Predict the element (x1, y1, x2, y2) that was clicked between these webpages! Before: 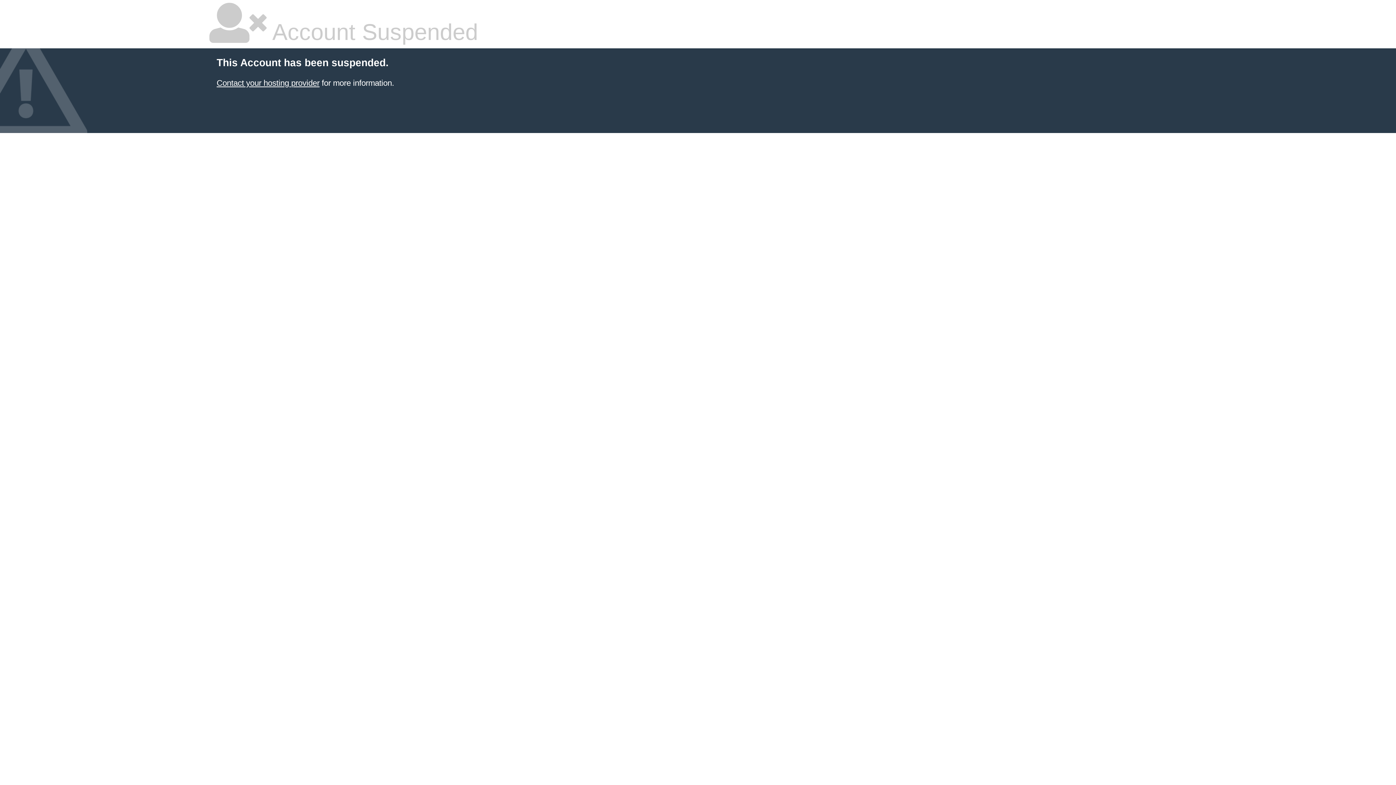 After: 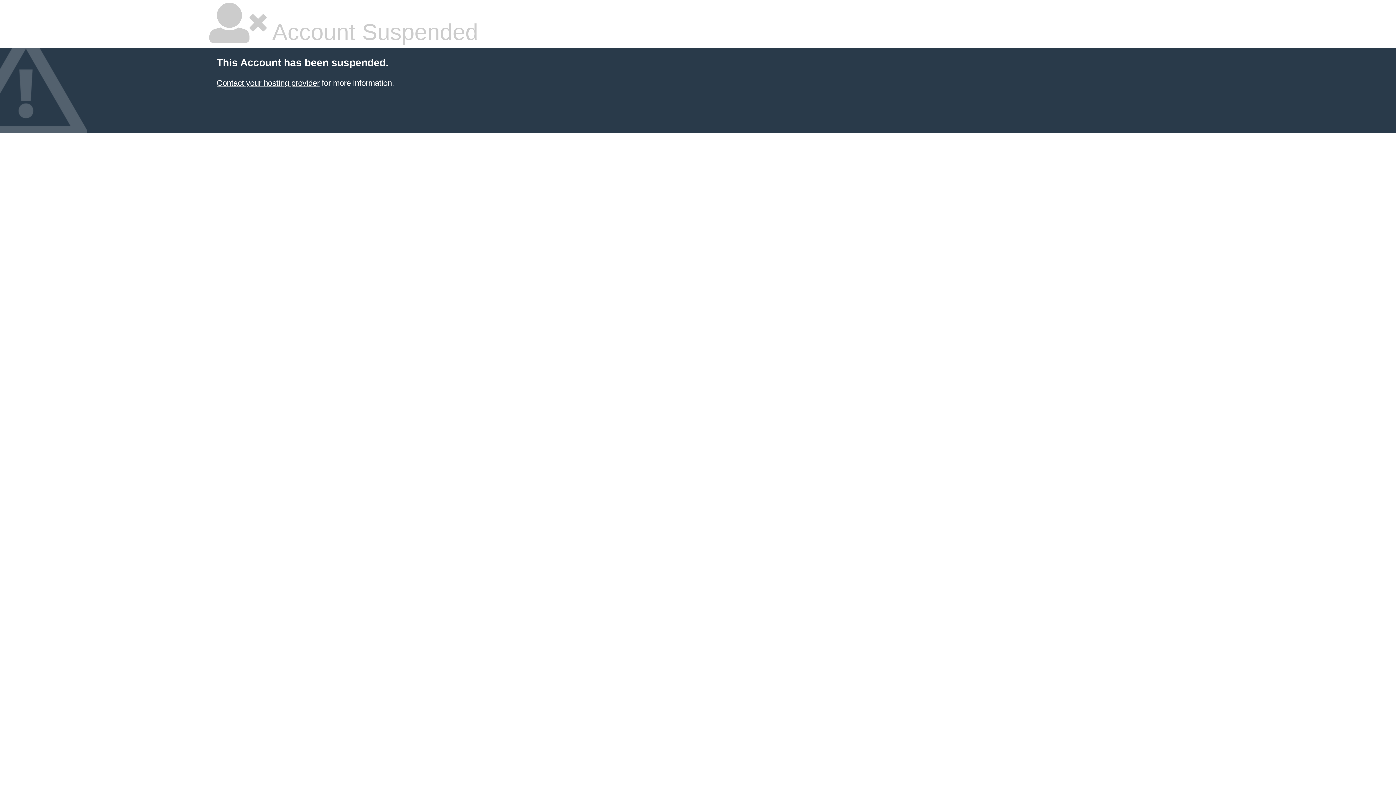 Action: label: Contact your hosting provider bbox: (216, 78, 319, 87)